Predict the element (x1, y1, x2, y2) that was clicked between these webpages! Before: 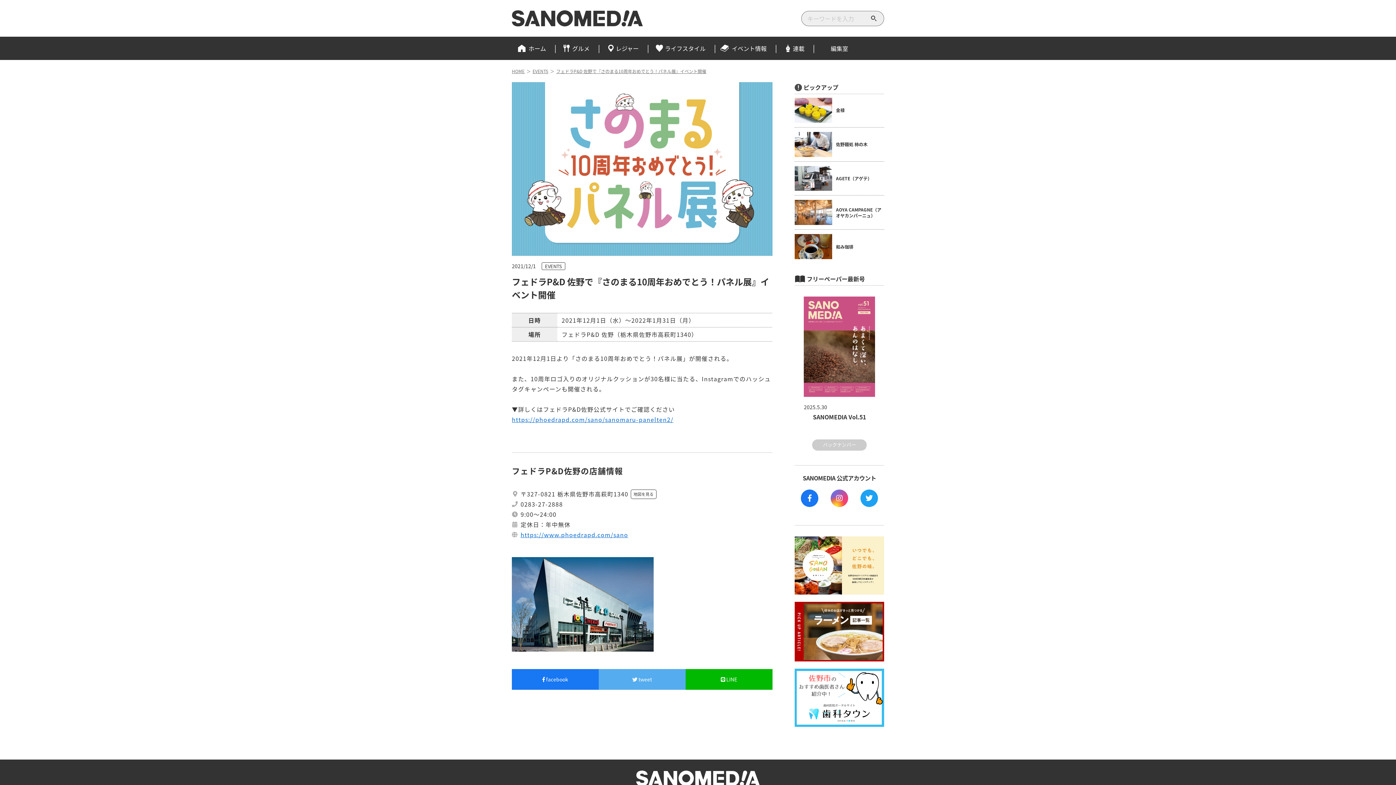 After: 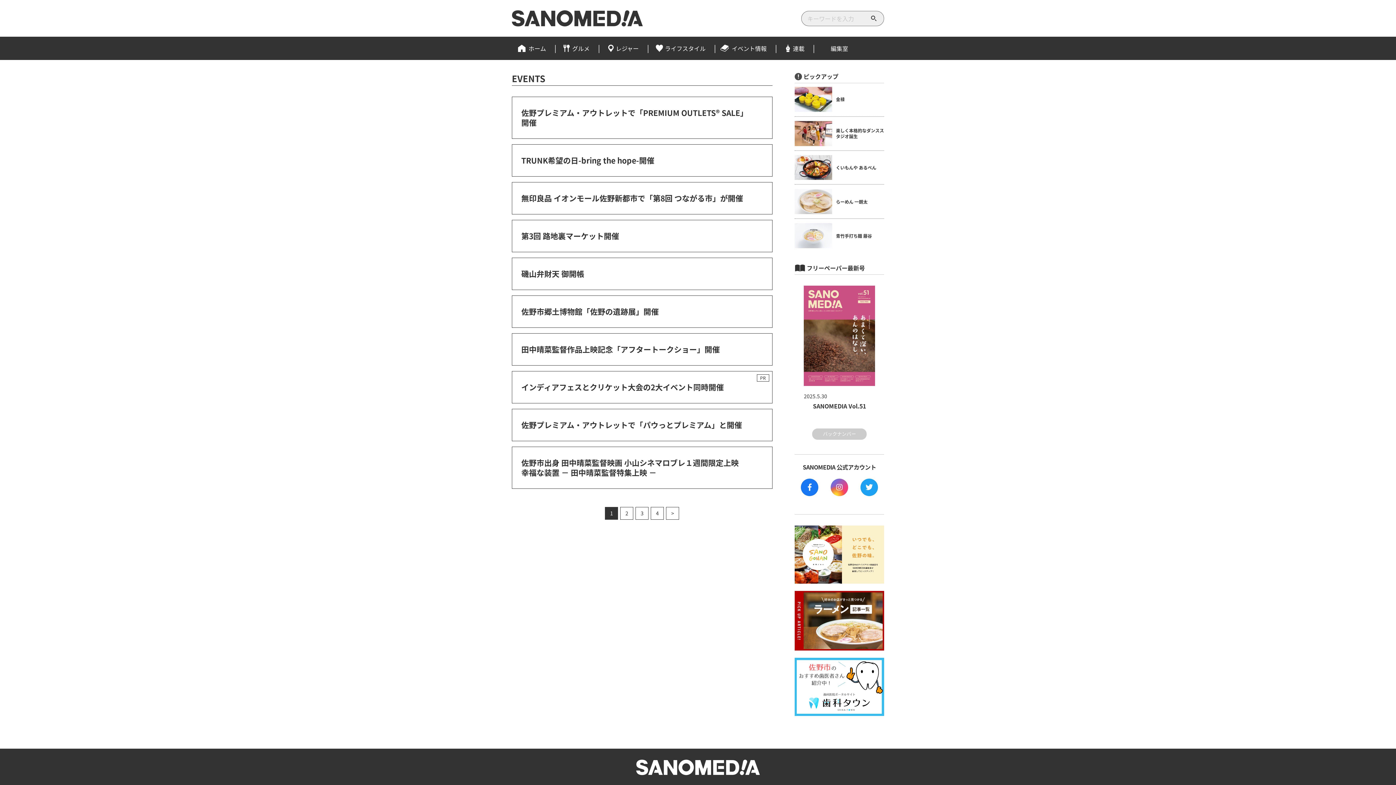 Action: label: イベント情報 bbox: (715, 36, 776, 60)